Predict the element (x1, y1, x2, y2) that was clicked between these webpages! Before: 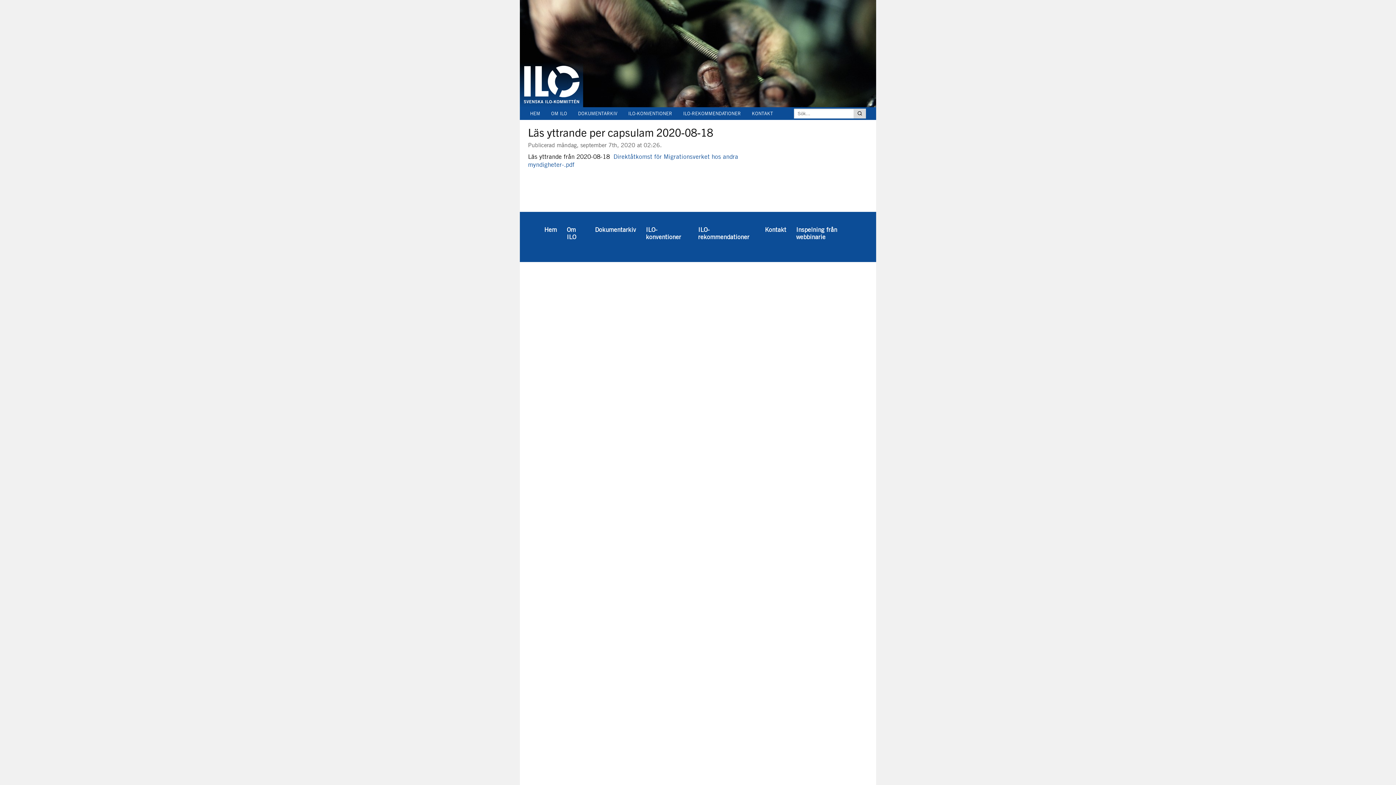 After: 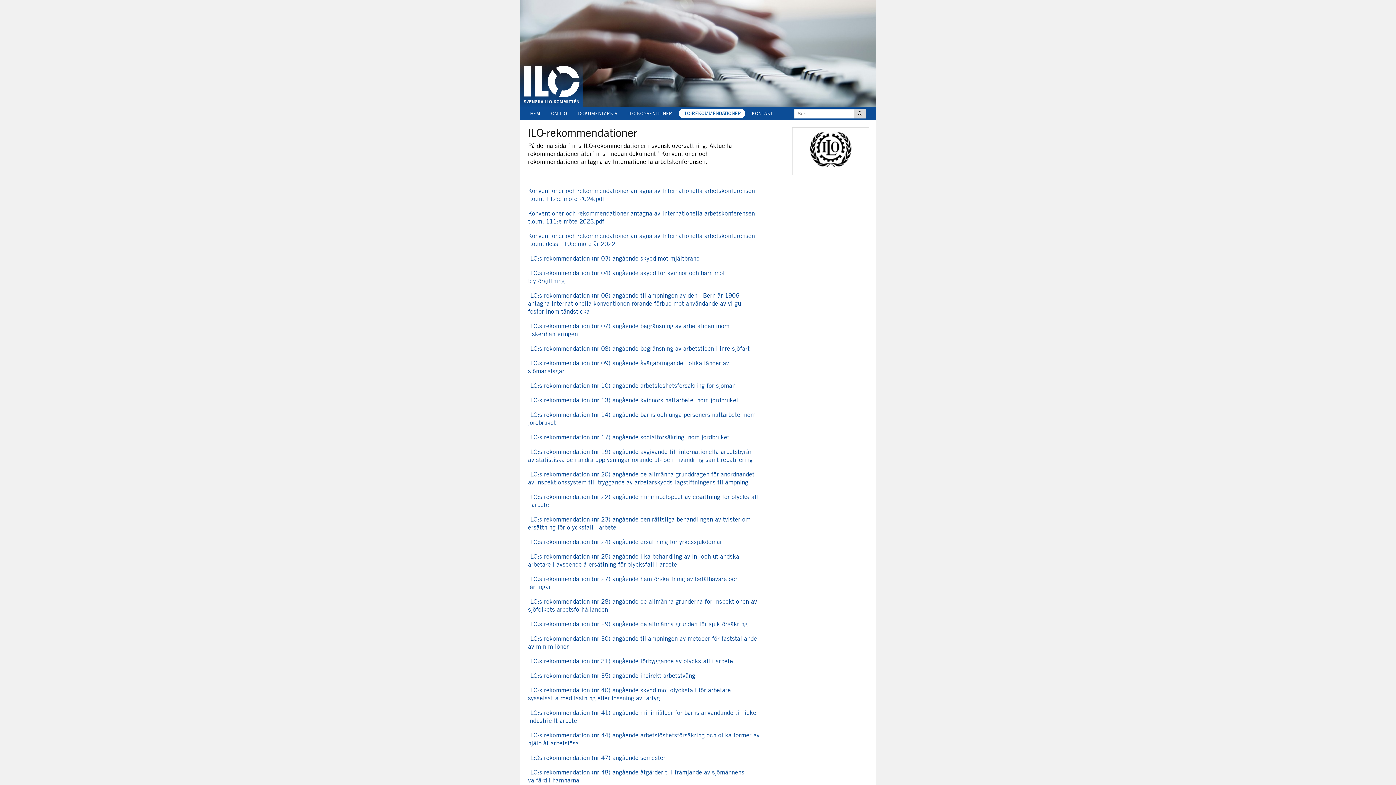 Action: bbox: (678, 109, 745, 118) label: ILO-rekommendationer